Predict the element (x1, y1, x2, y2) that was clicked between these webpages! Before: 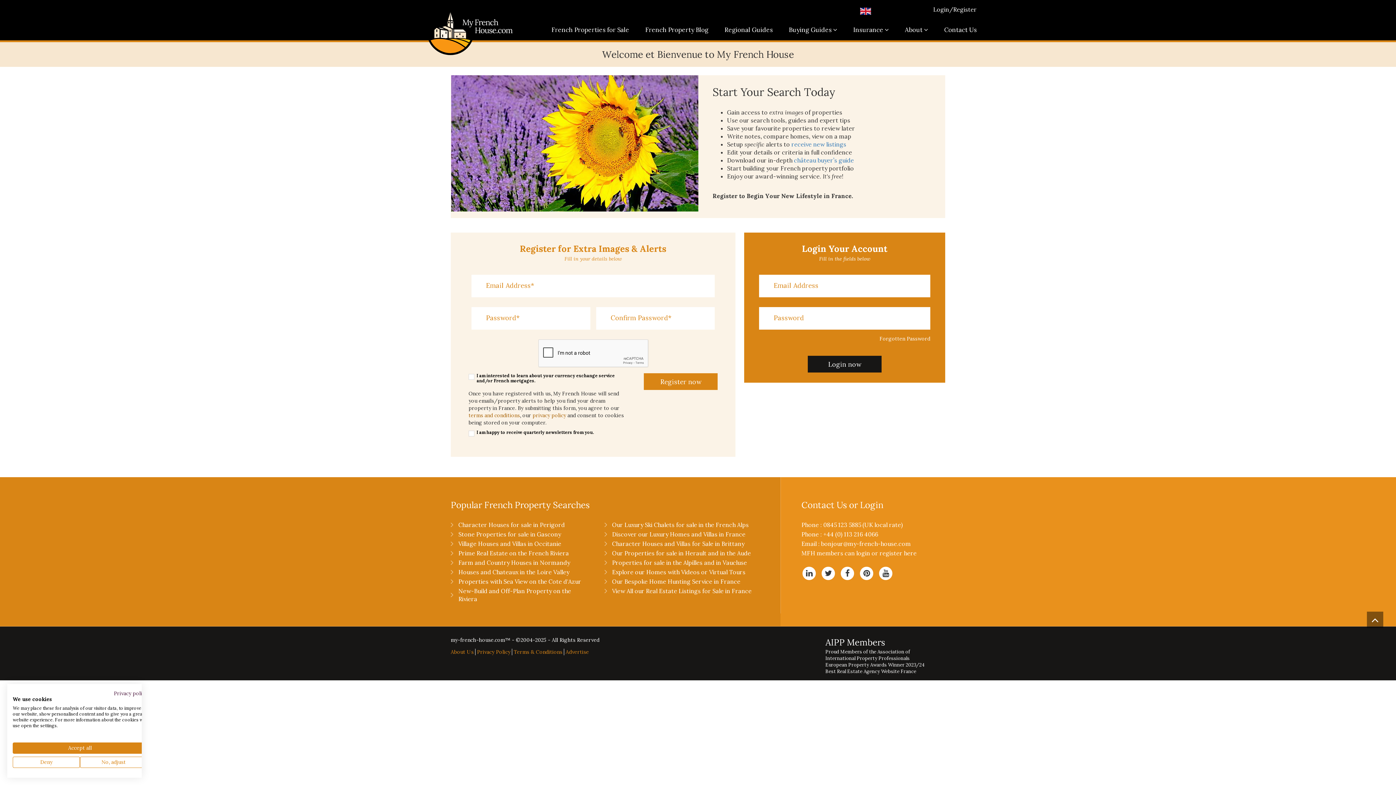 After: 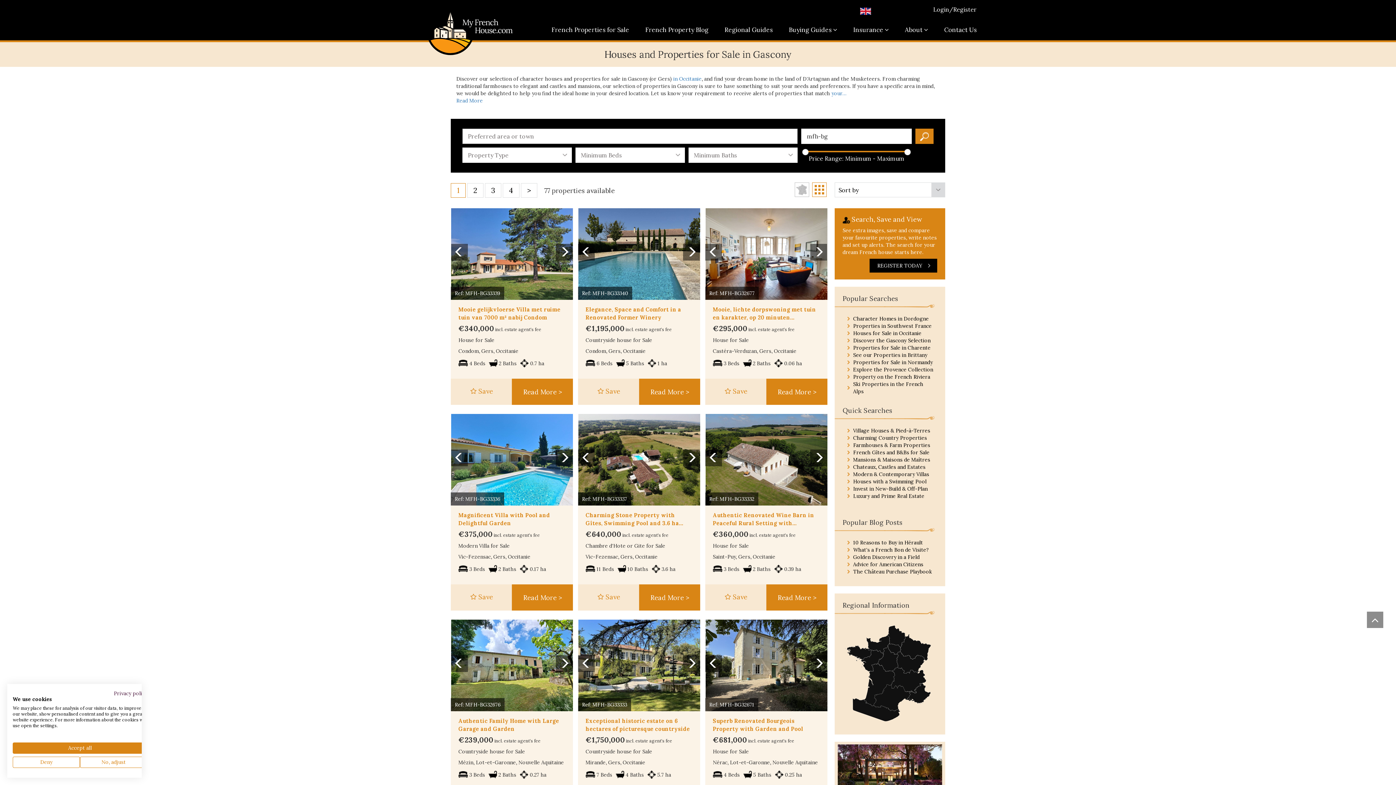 Action: label: Stone Properties for sale in Gascony bbox: (458, 530, 561, 538)